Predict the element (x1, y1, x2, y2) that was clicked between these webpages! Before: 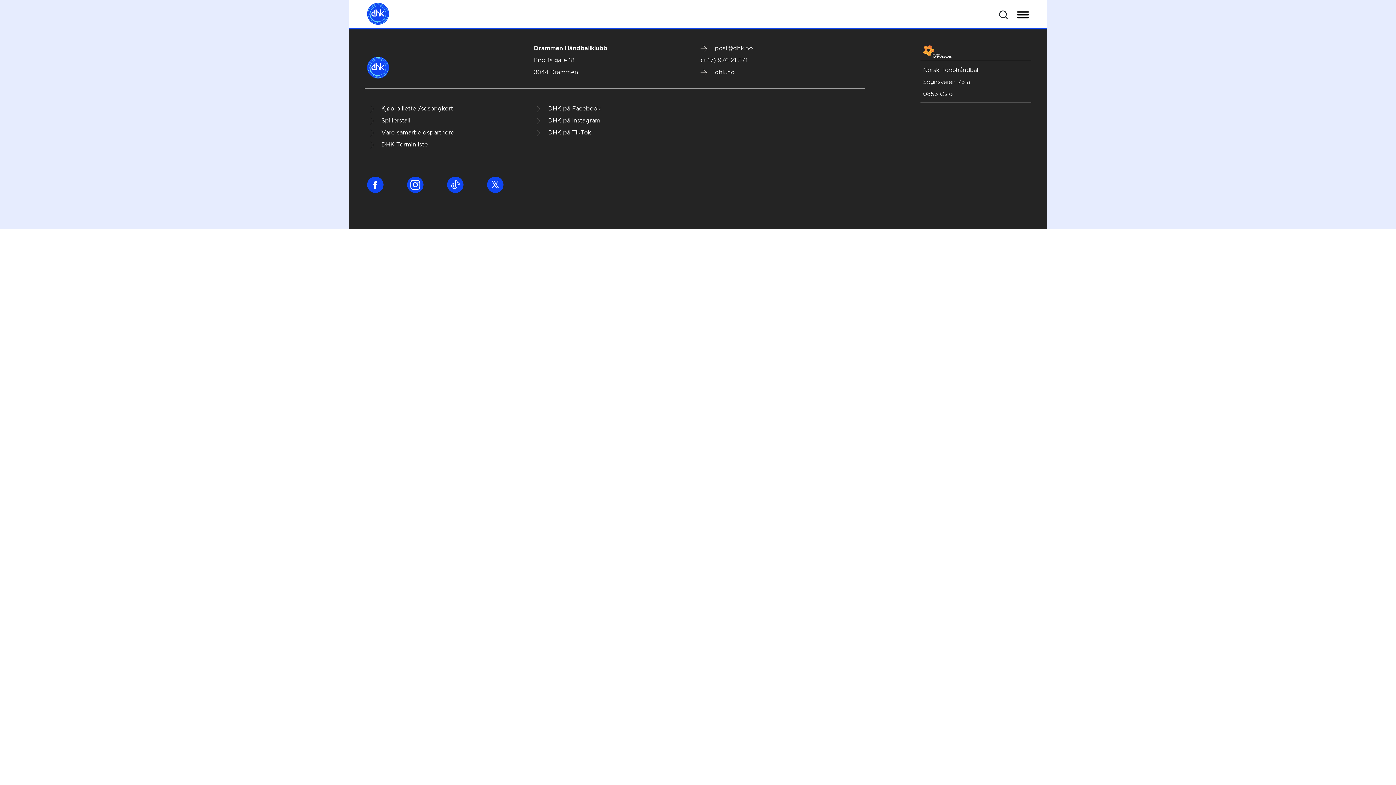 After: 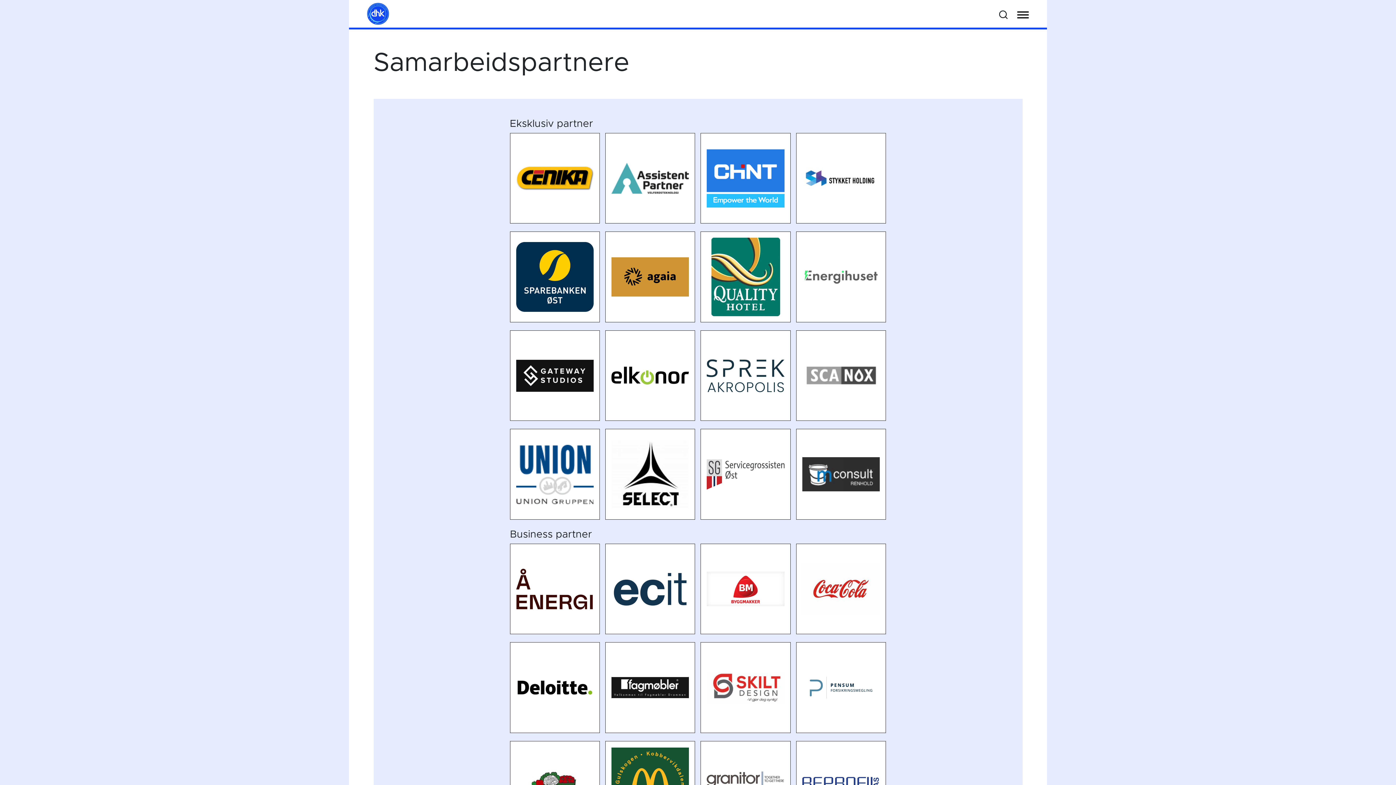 Action: bbox: (367, 128, 454, 137) label:  Våre samarbeidspartnere